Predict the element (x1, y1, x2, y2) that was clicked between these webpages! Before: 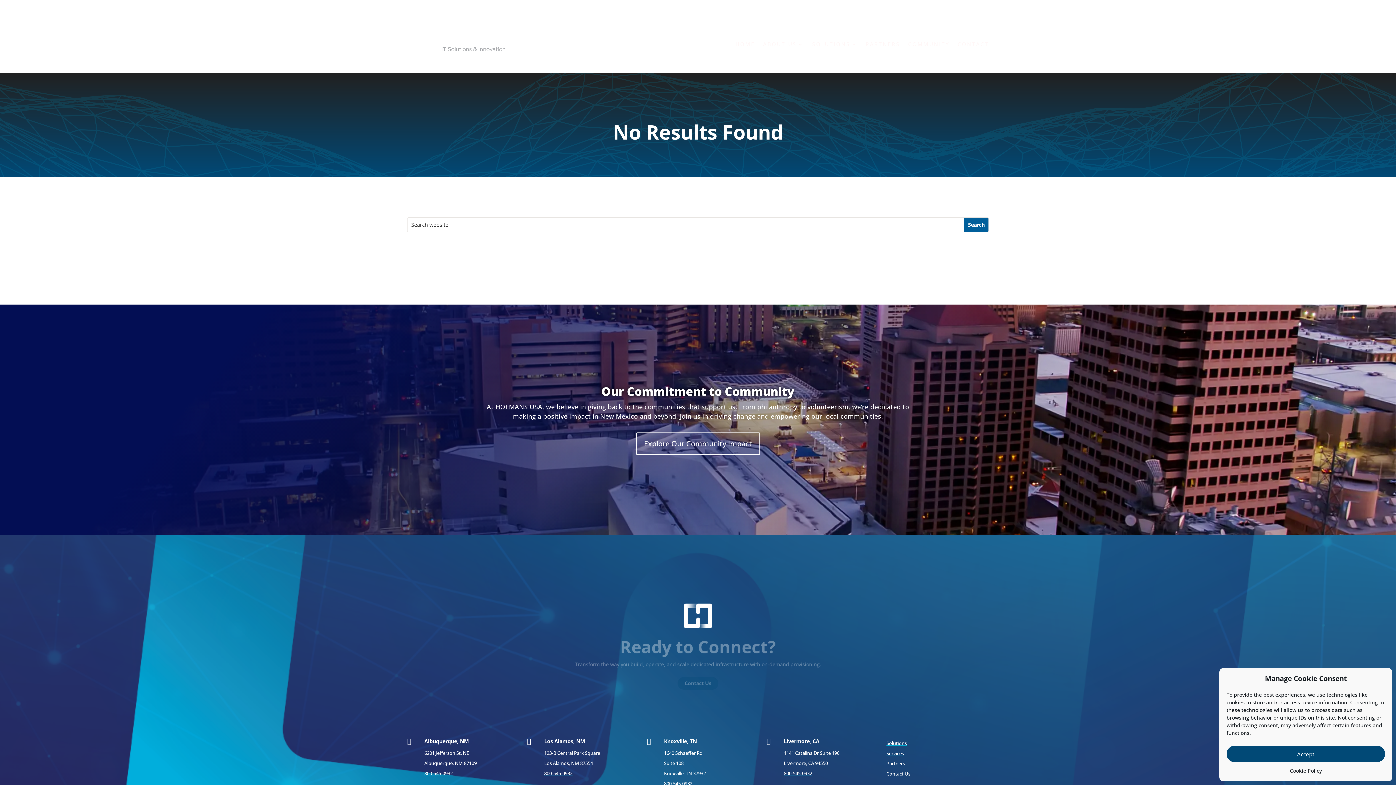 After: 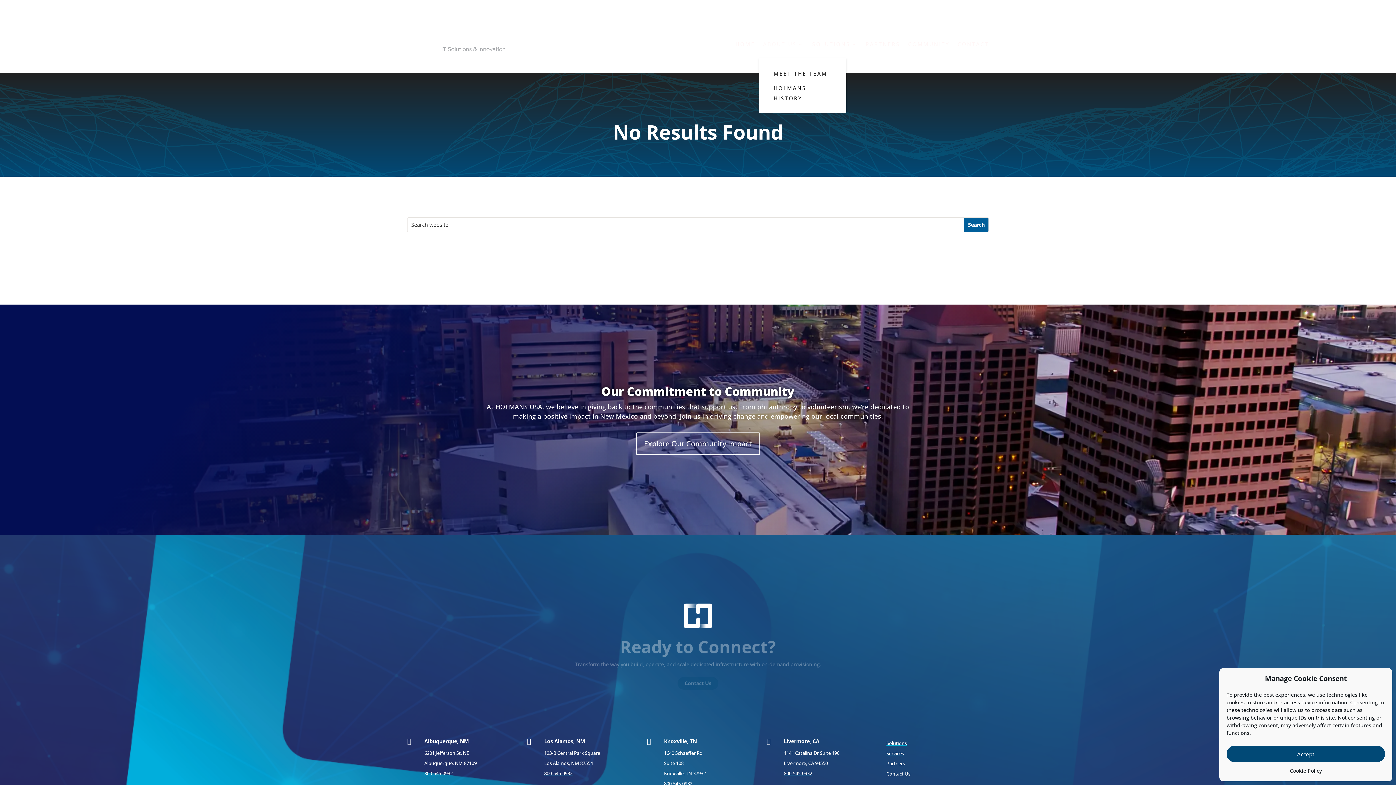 Action: label: ABOUT US bbox: (763, 30, 804, 58)